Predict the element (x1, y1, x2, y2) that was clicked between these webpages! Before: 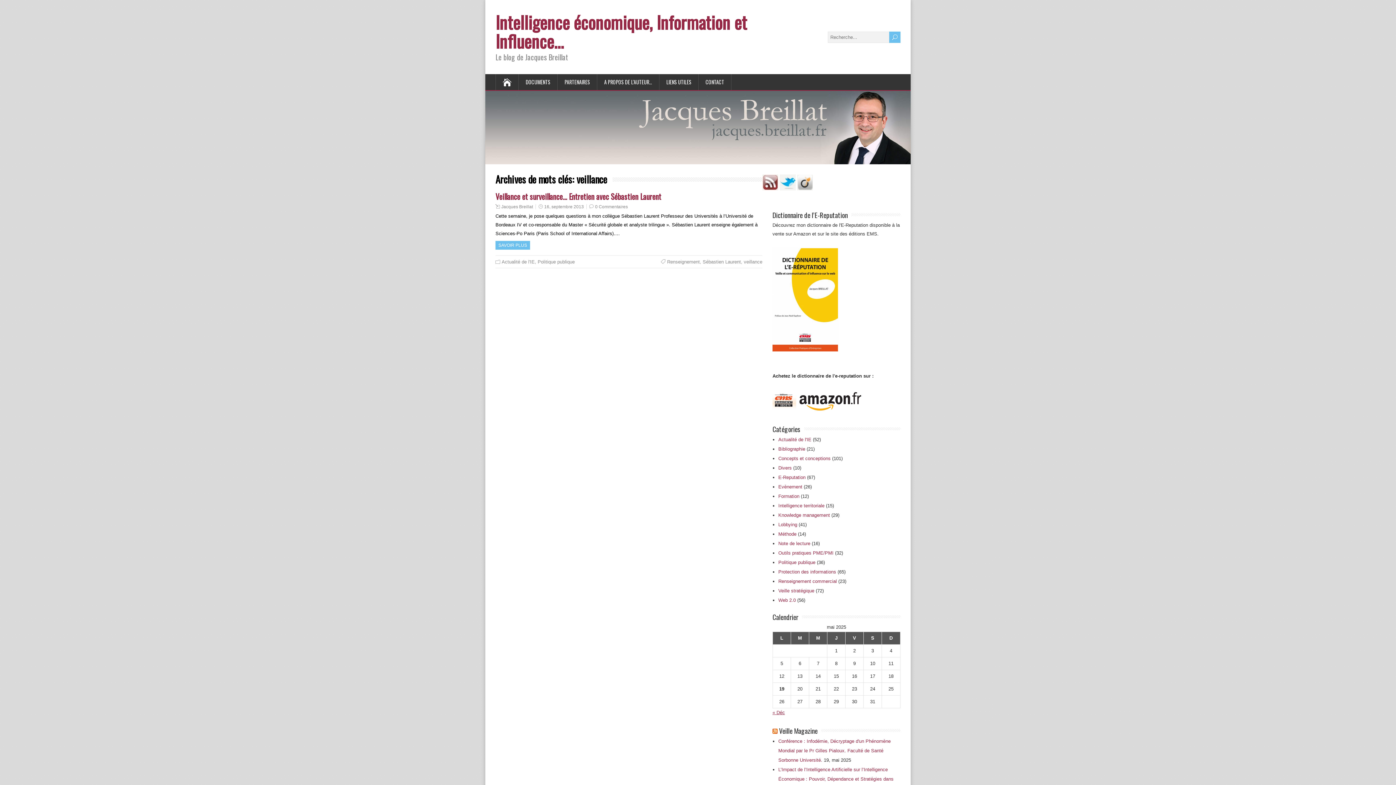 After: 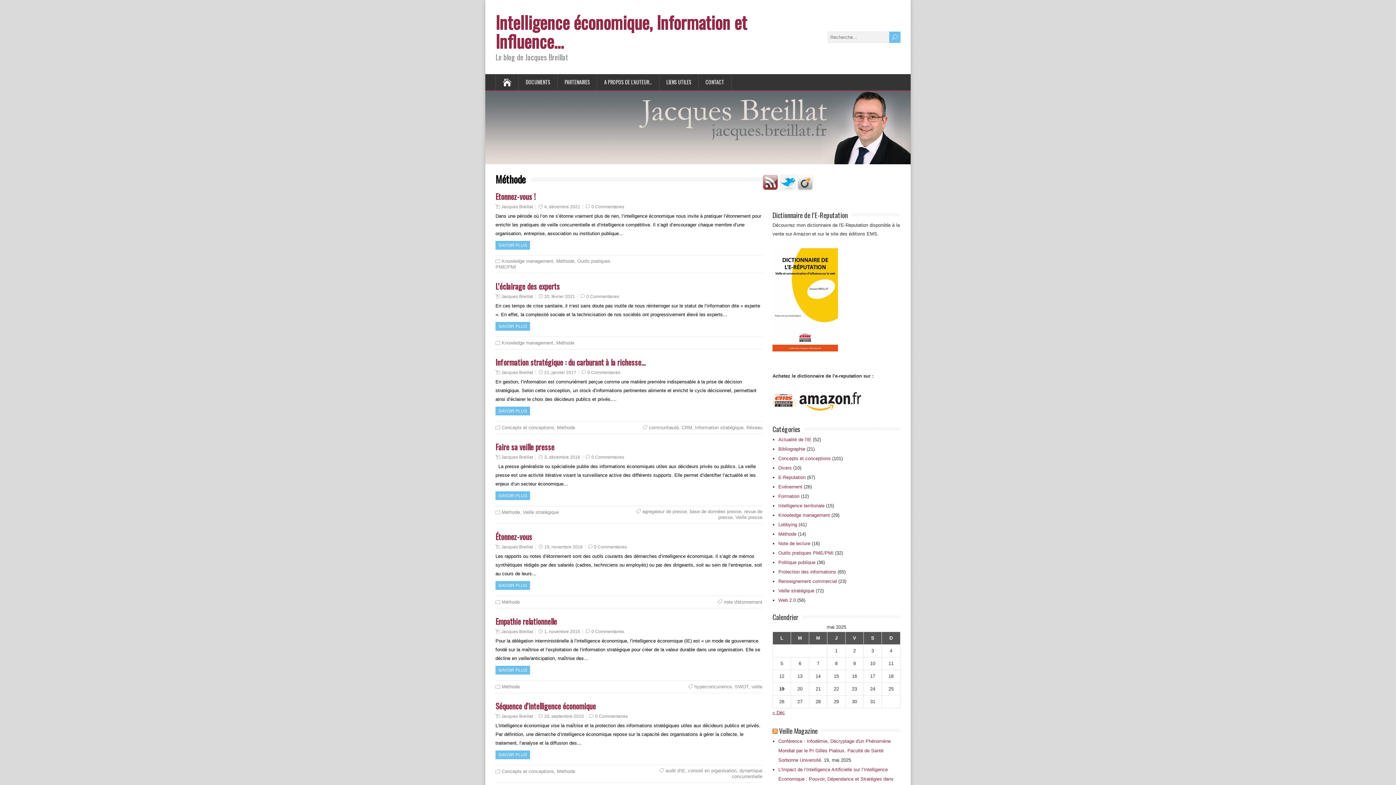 Action: bbox: (778, 531, 796, 537) label: Méthode